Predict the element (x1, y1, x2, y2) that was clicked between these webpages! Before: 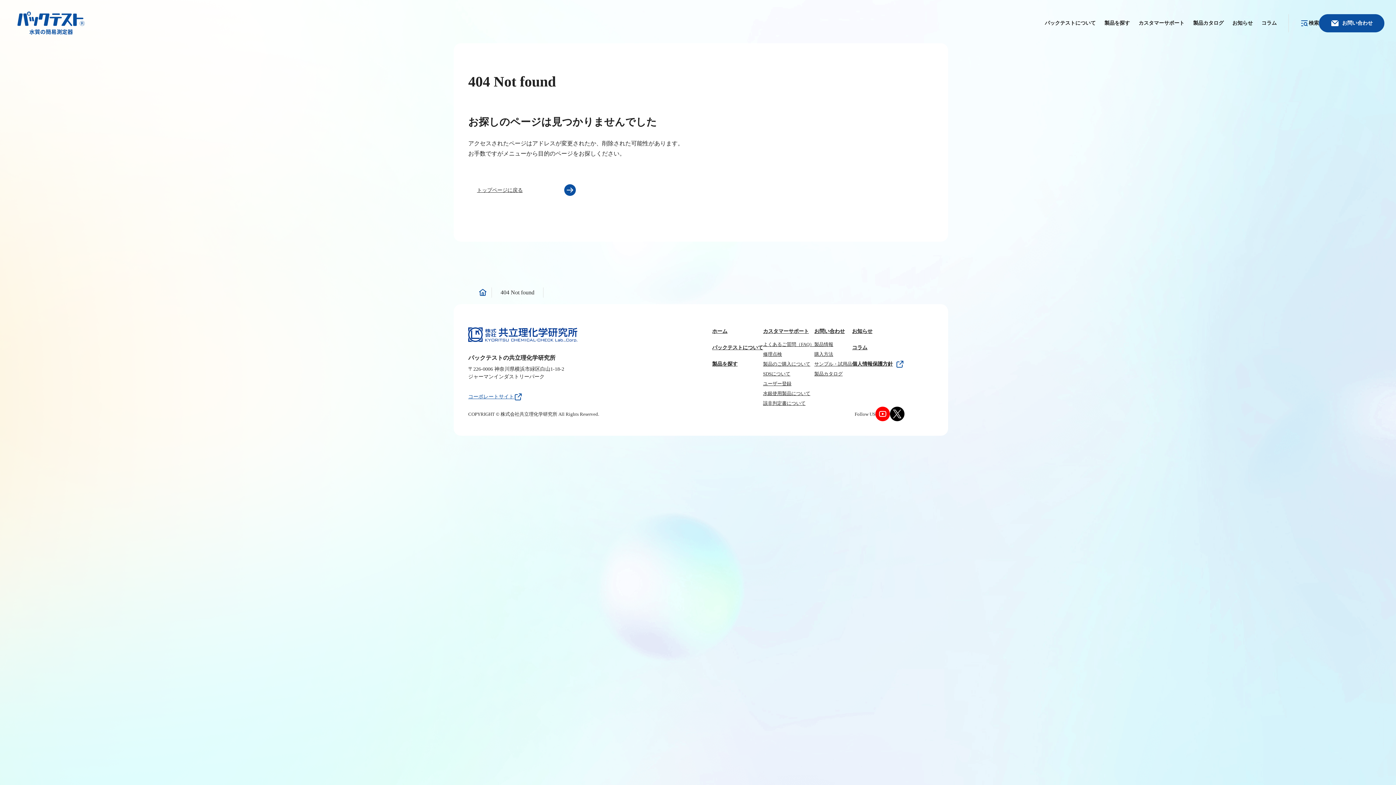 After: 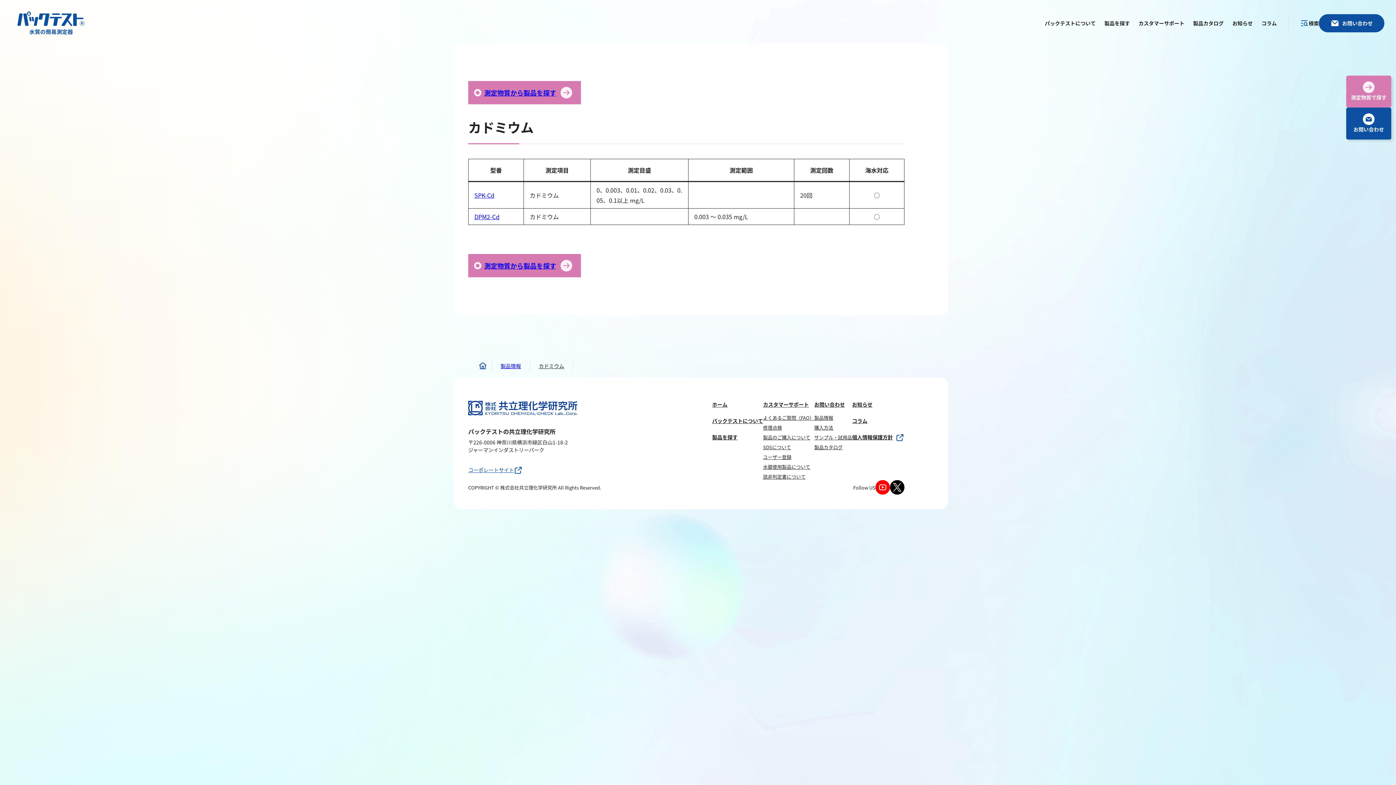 Action: label: カドミウム bbox: (43, 164, 128, 172)